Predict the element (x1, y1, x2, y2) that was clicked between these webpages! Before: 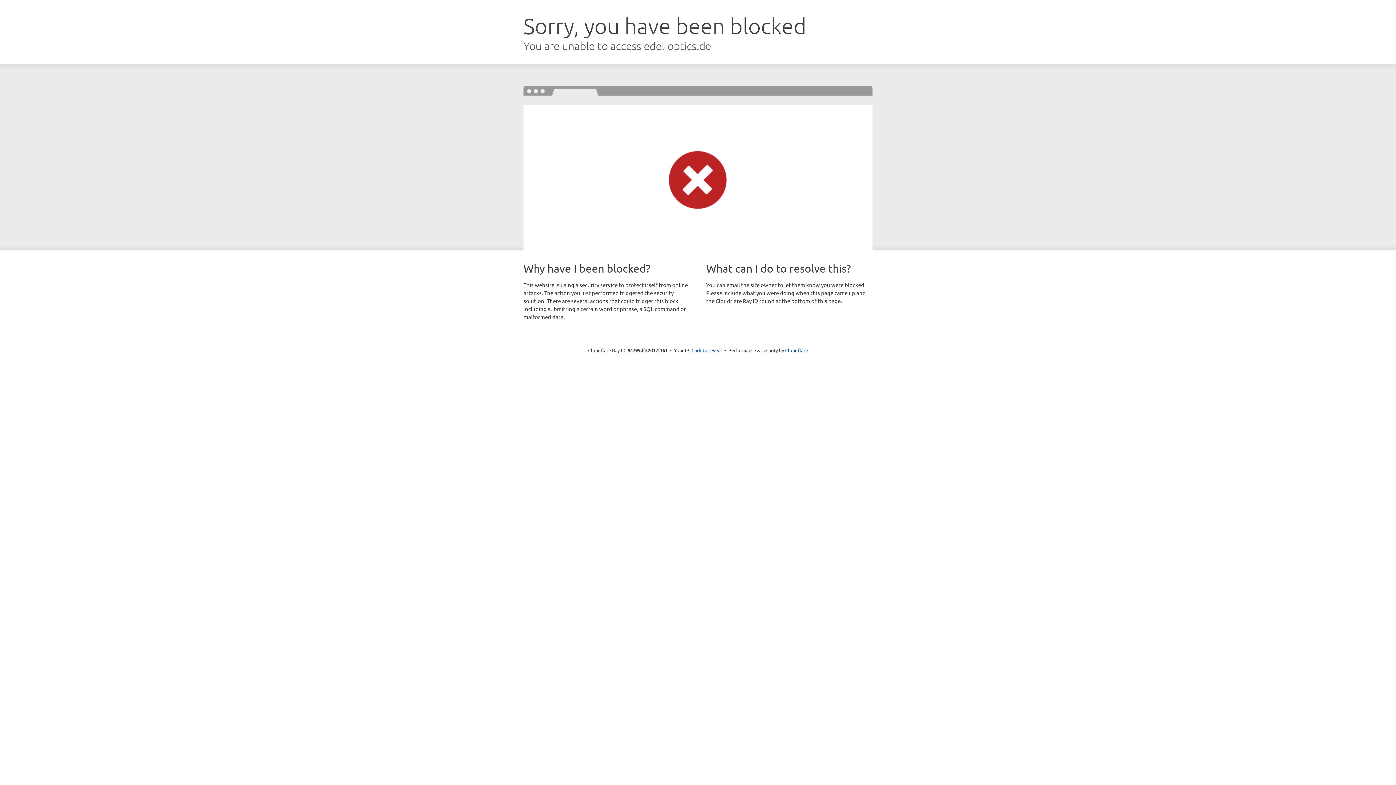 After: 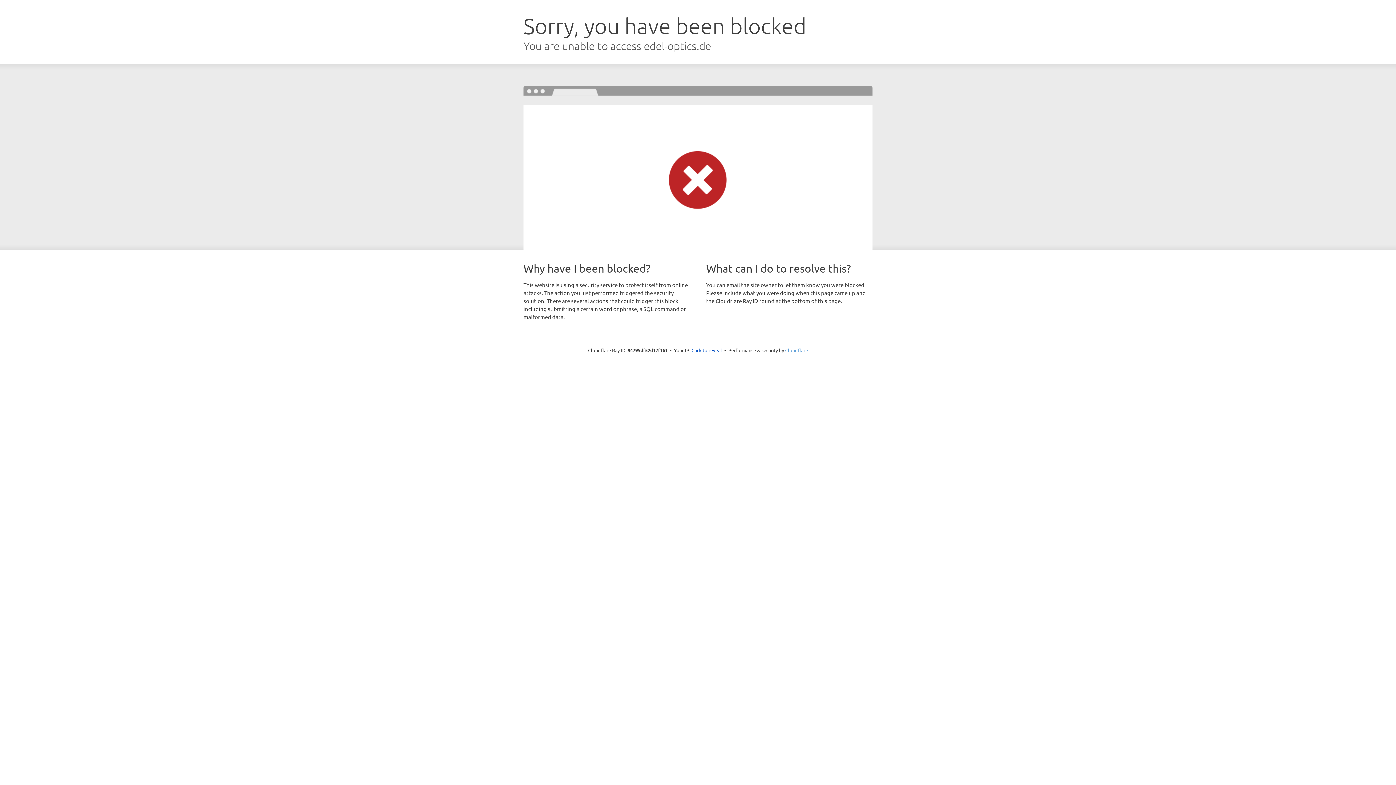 Action: label: Cloudflare bbox: (785, 347, 808, 353)